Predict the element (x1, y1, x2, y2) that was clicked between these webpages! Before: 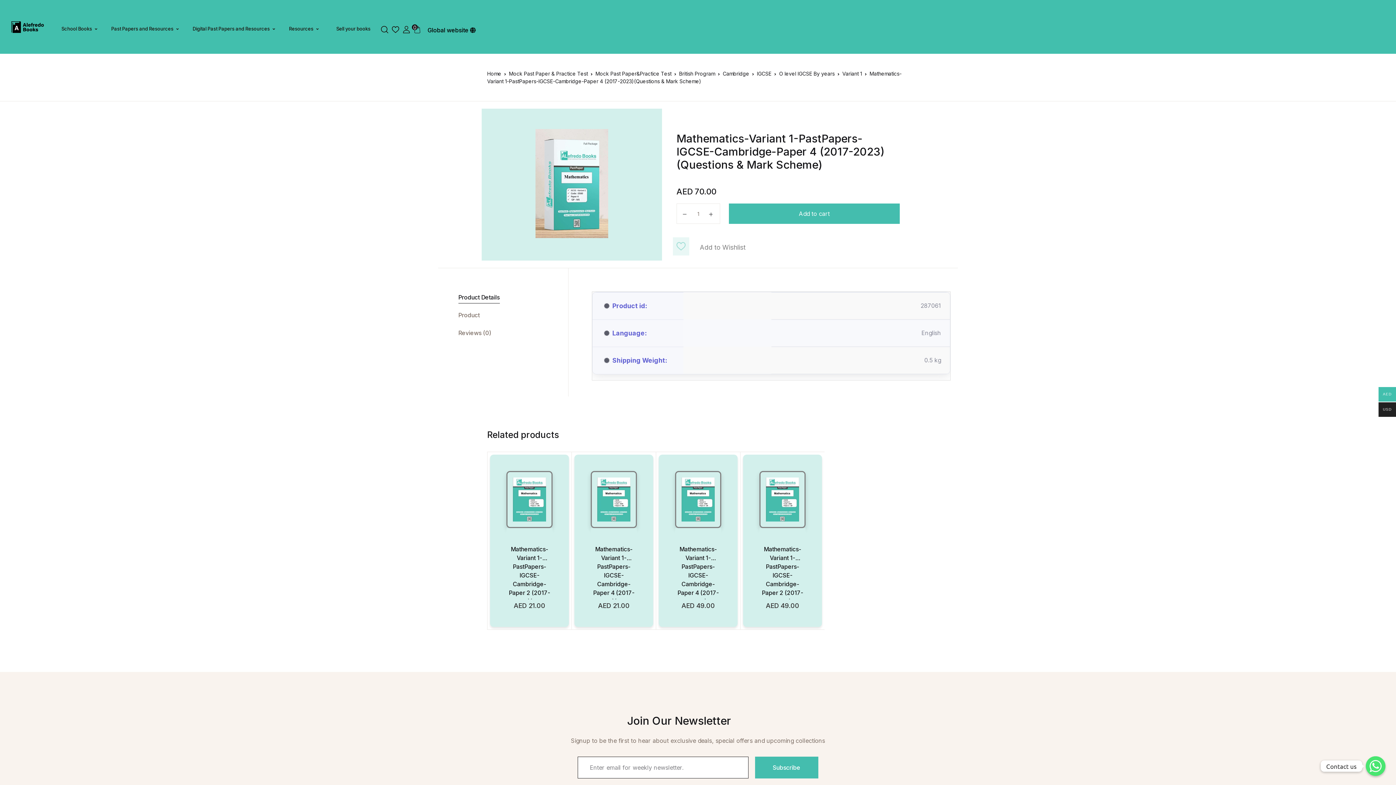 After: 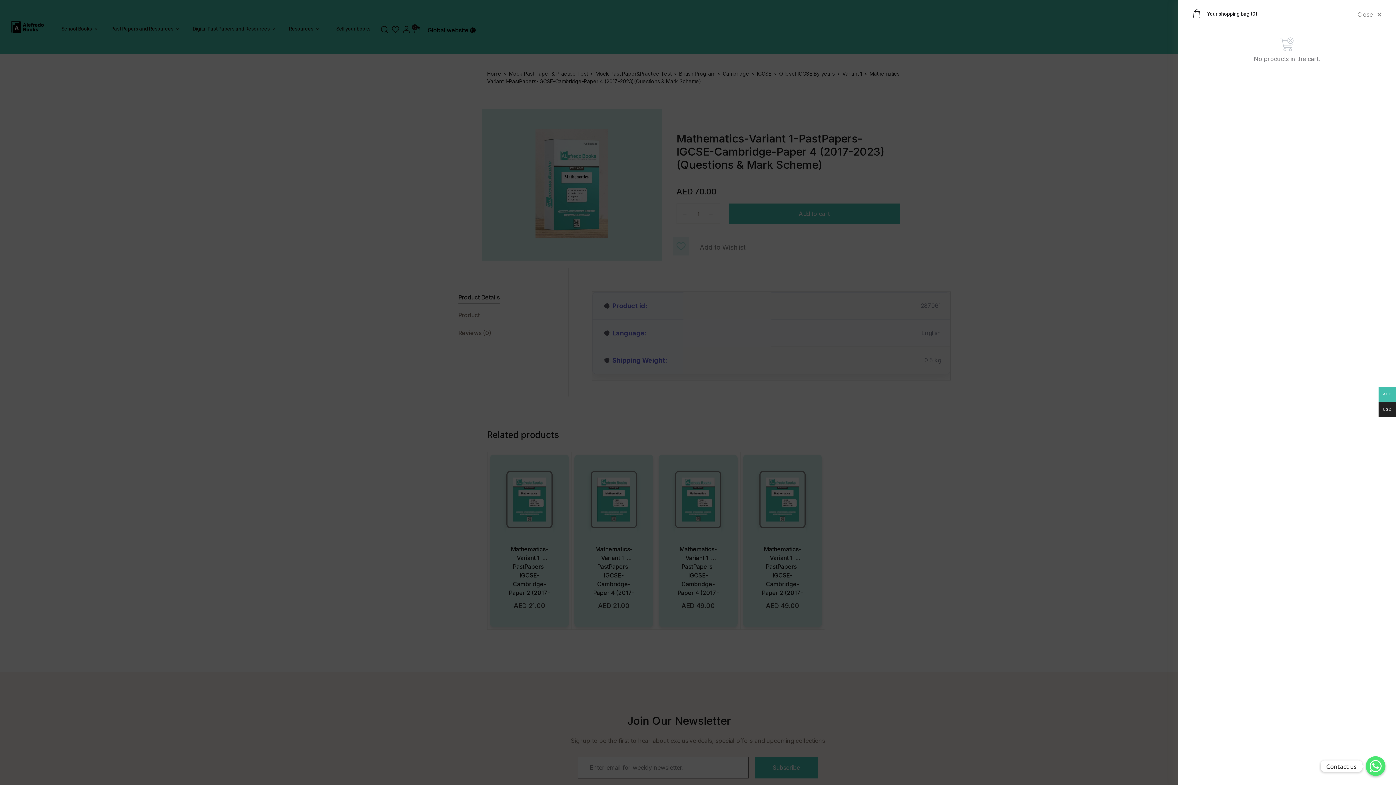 Action: label: 0 bbox: (412, 24, 424, 35)